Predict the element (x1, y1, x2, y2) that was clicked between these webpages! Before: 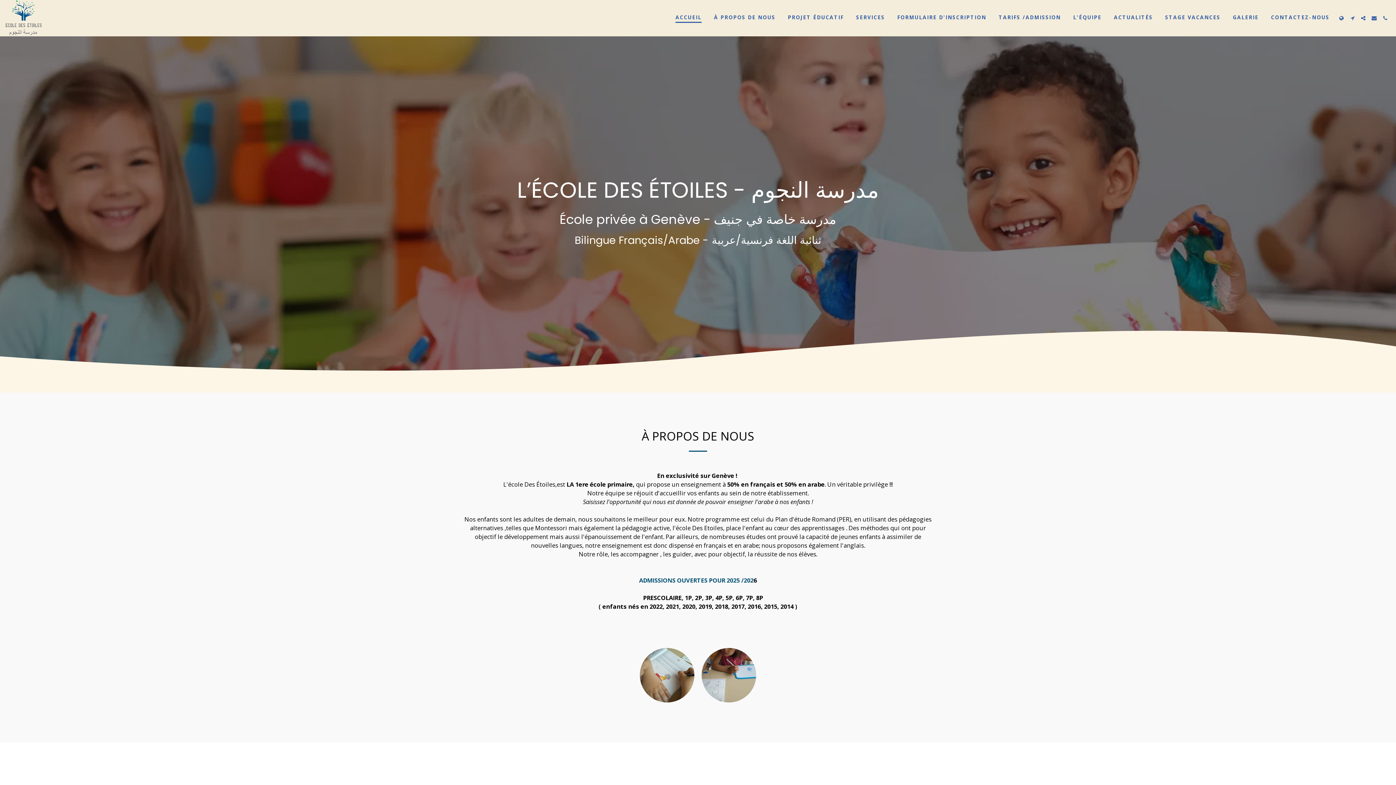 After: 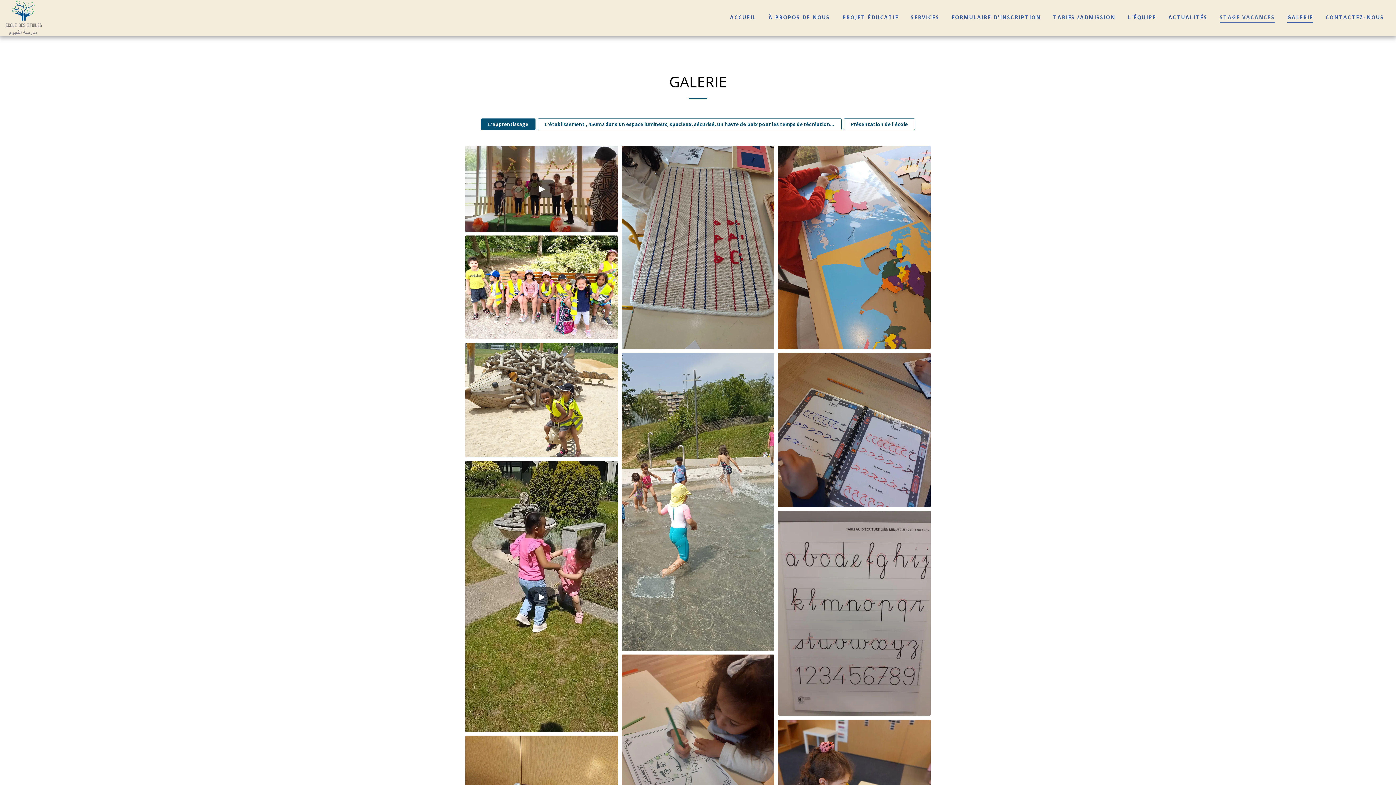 Action: bbox: (1227, 12, 1264, 23) label: GALERIE